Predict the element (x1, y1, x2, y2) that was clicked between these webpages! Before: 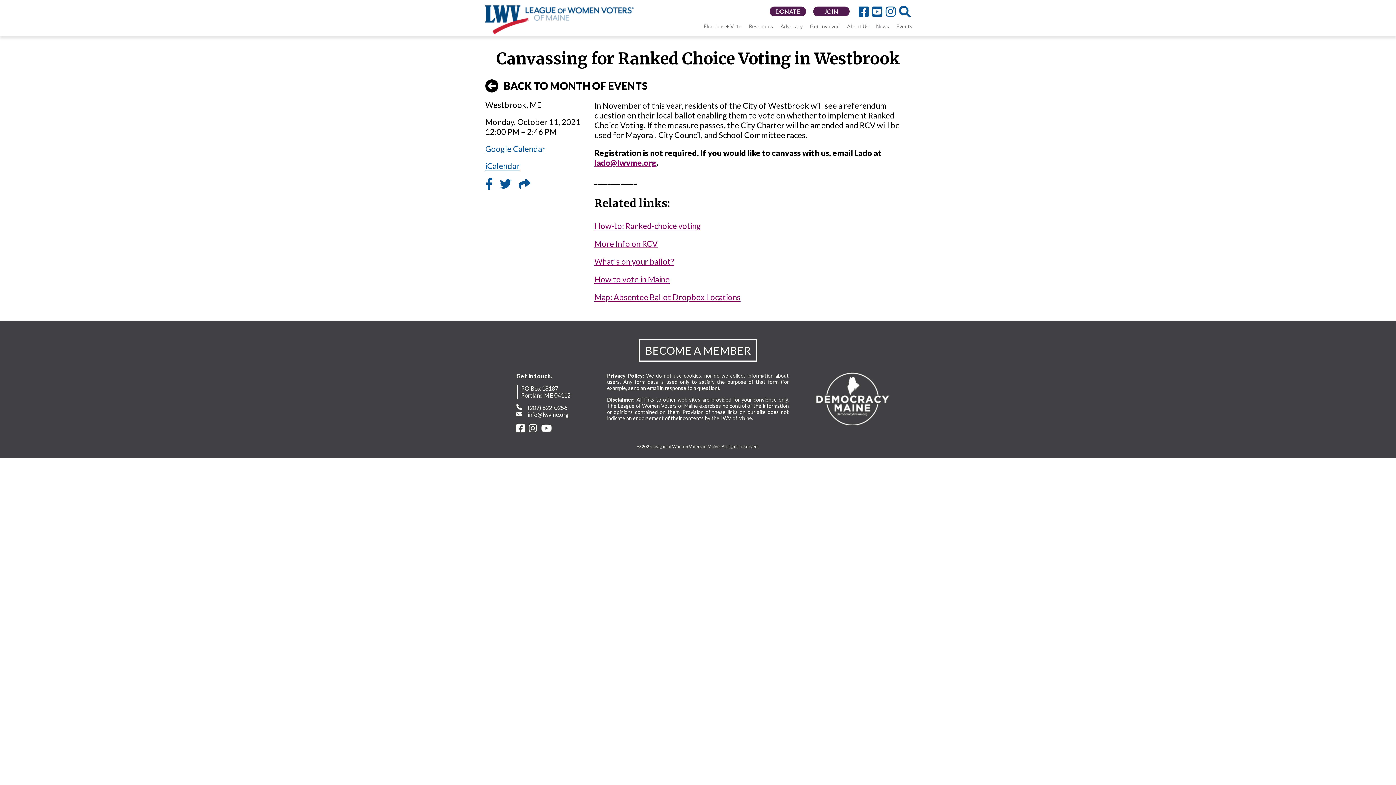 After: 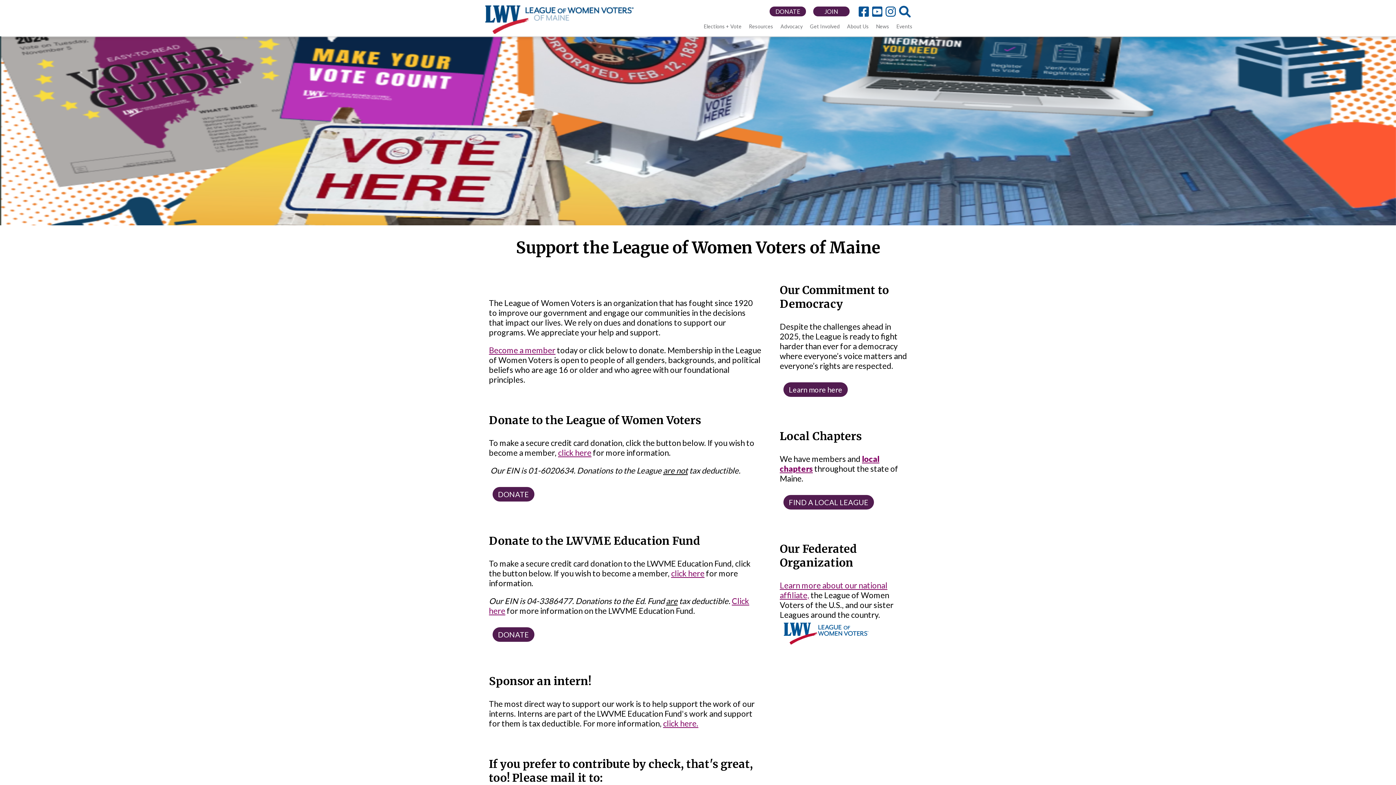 Action: label: DONATE bbox: (769, 6, 806, 16)